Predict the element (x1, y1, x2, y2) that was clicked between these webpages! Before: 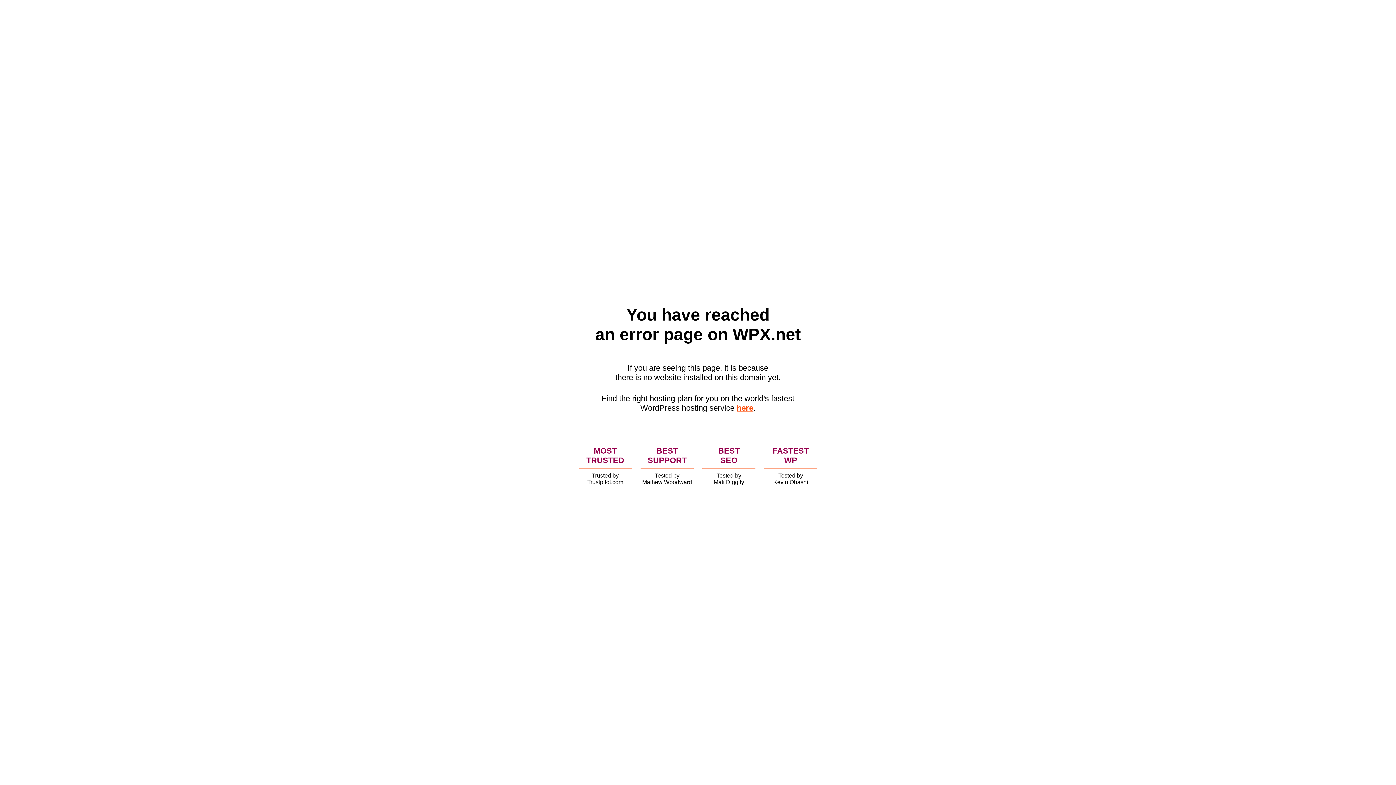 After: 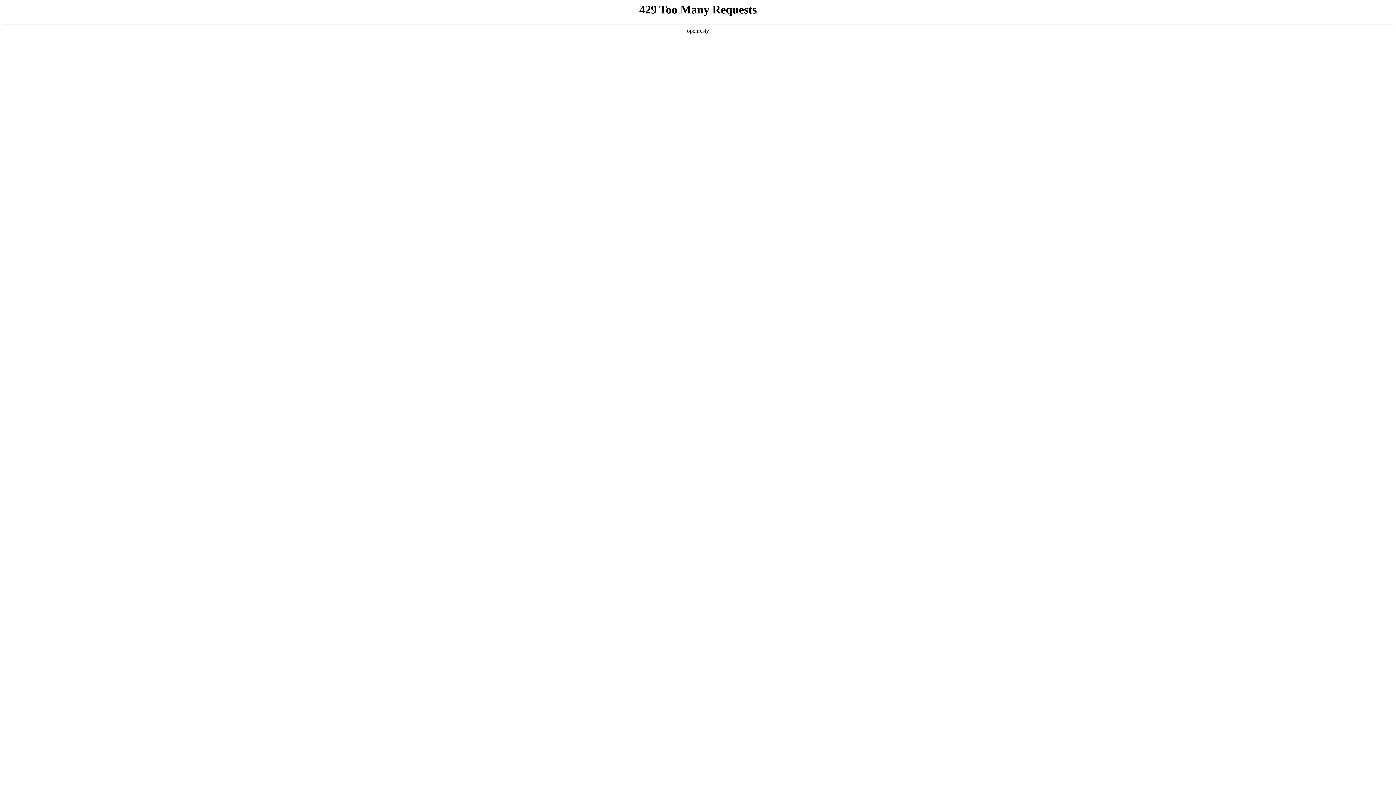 Action: bbox: (736, 403, 753, 412) label: here